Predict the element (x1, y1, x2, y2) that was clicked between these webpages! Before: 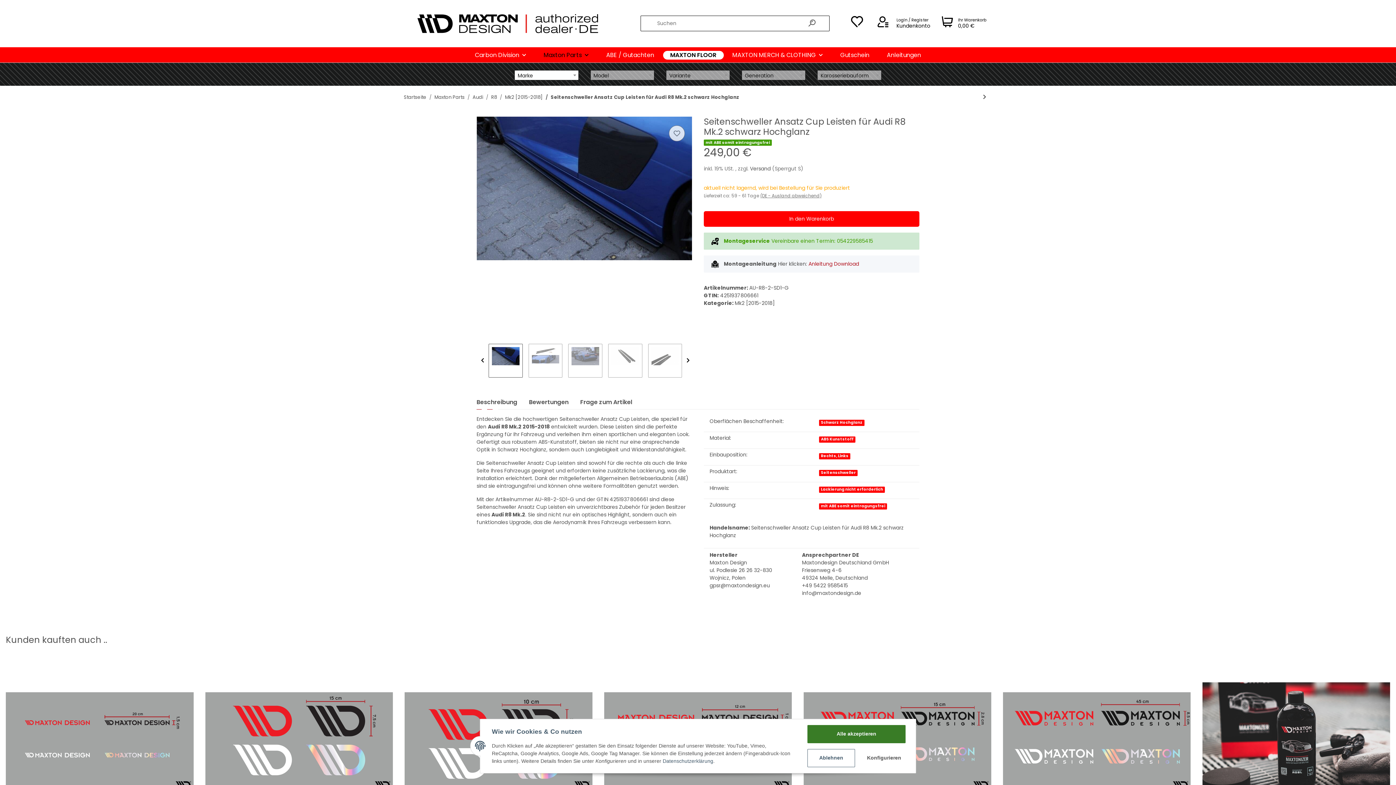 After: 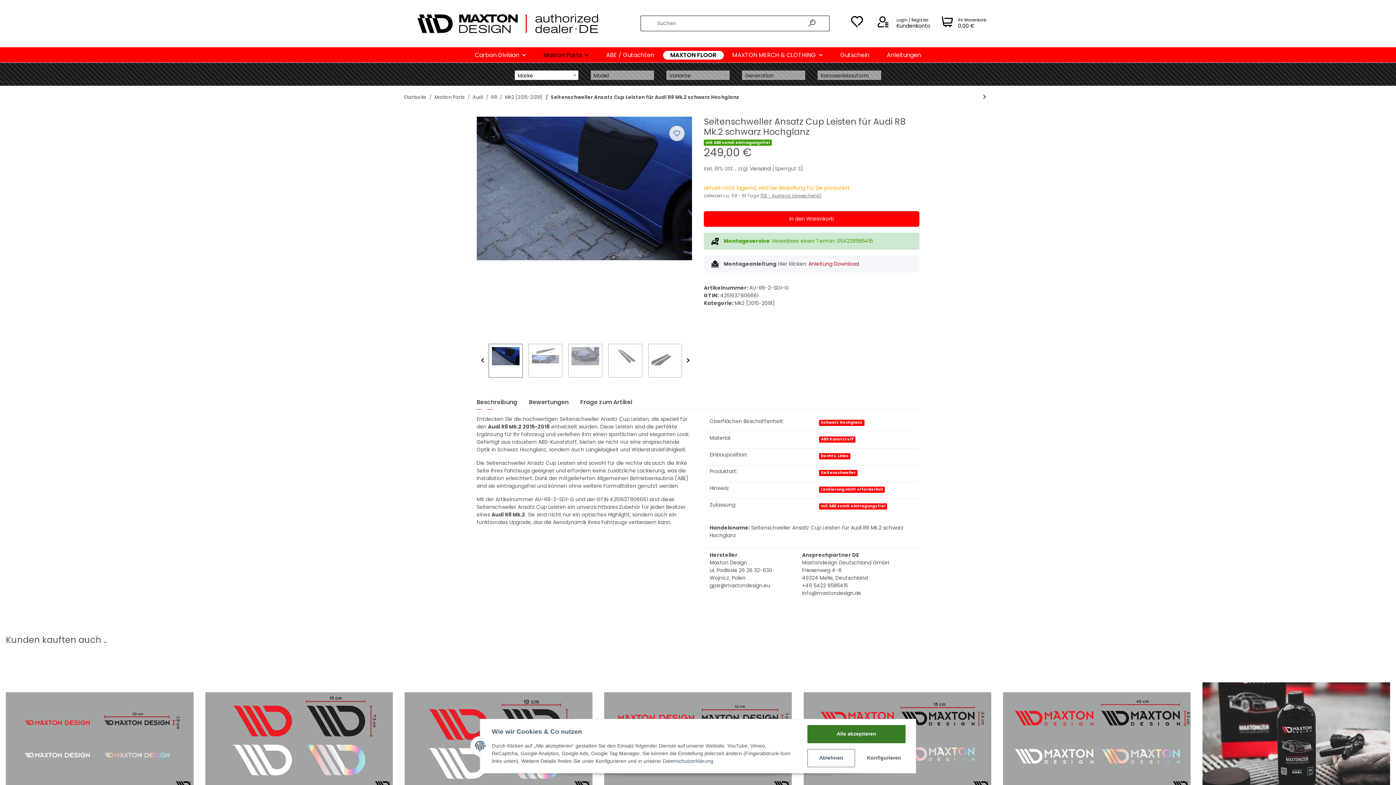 Action: bbox: (808, 260, 859, 267) label: Anleitung Download